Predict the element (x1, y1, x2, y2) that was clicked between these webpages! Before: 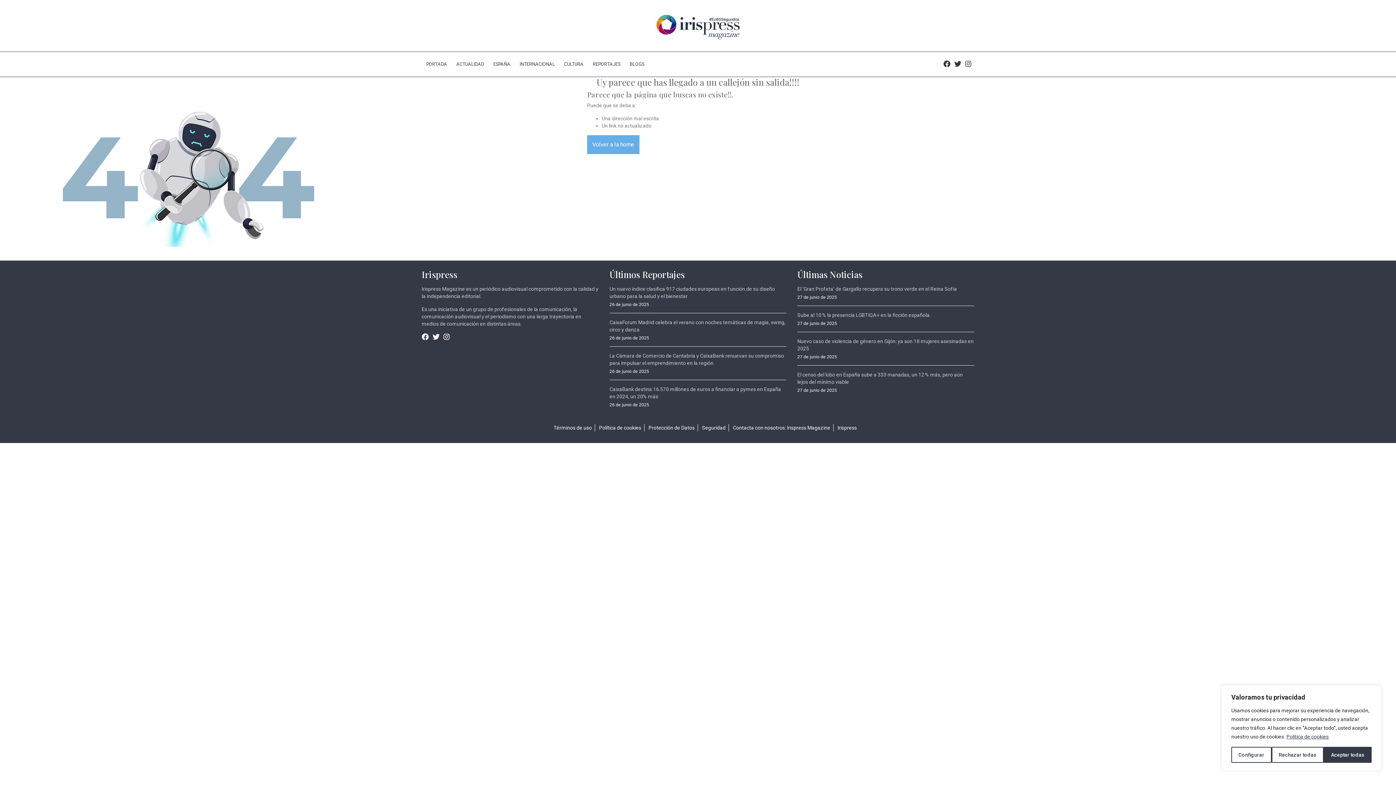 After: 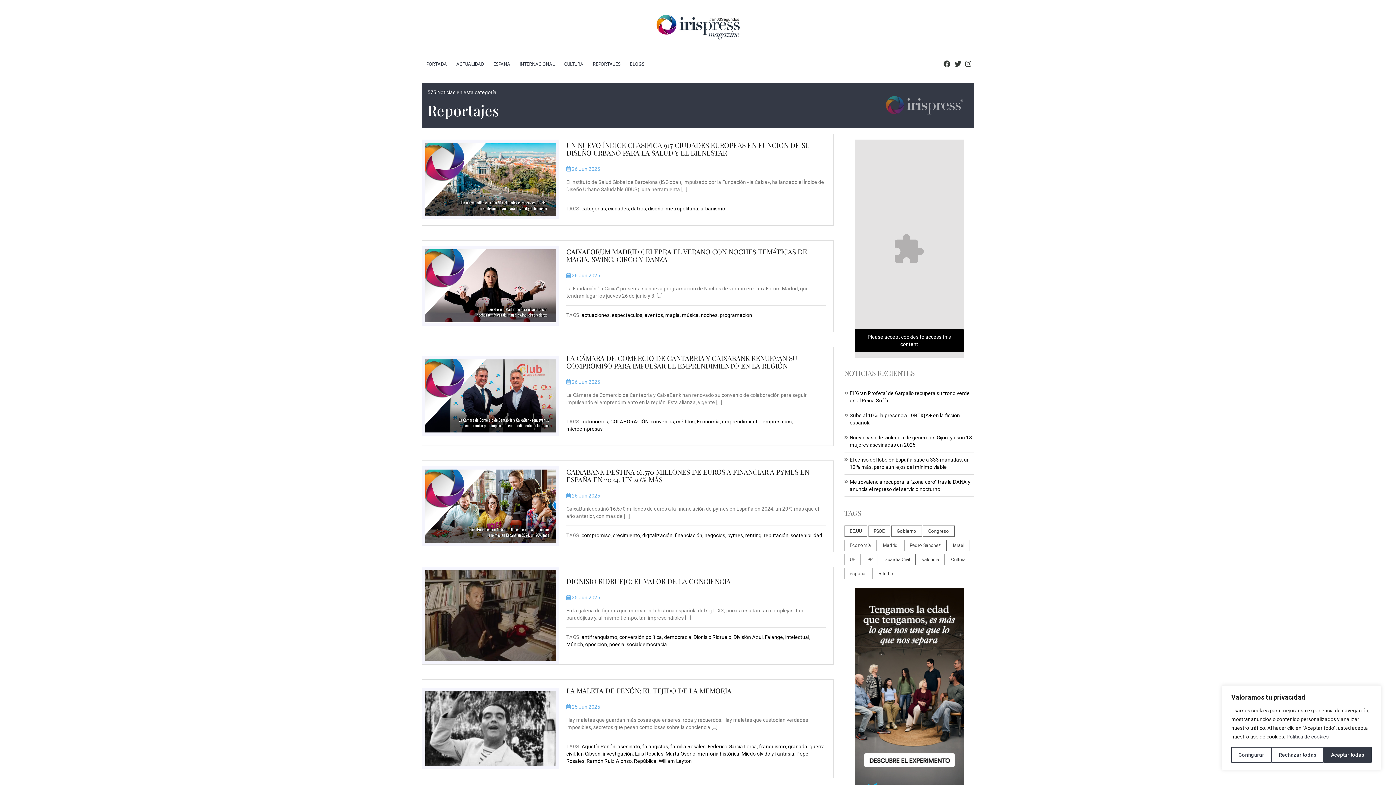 Action: bbox: (588, 54, 625, 73) label: REPORTAJES